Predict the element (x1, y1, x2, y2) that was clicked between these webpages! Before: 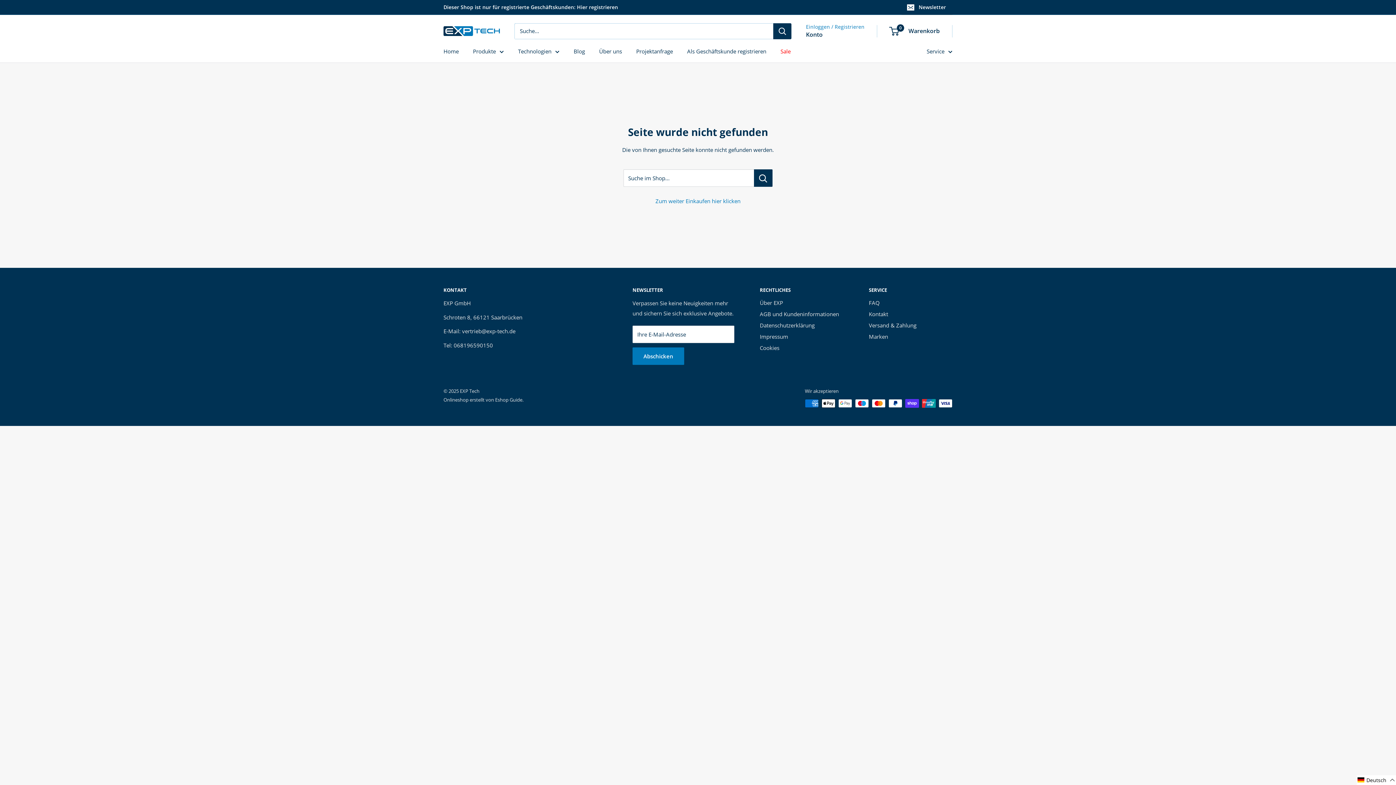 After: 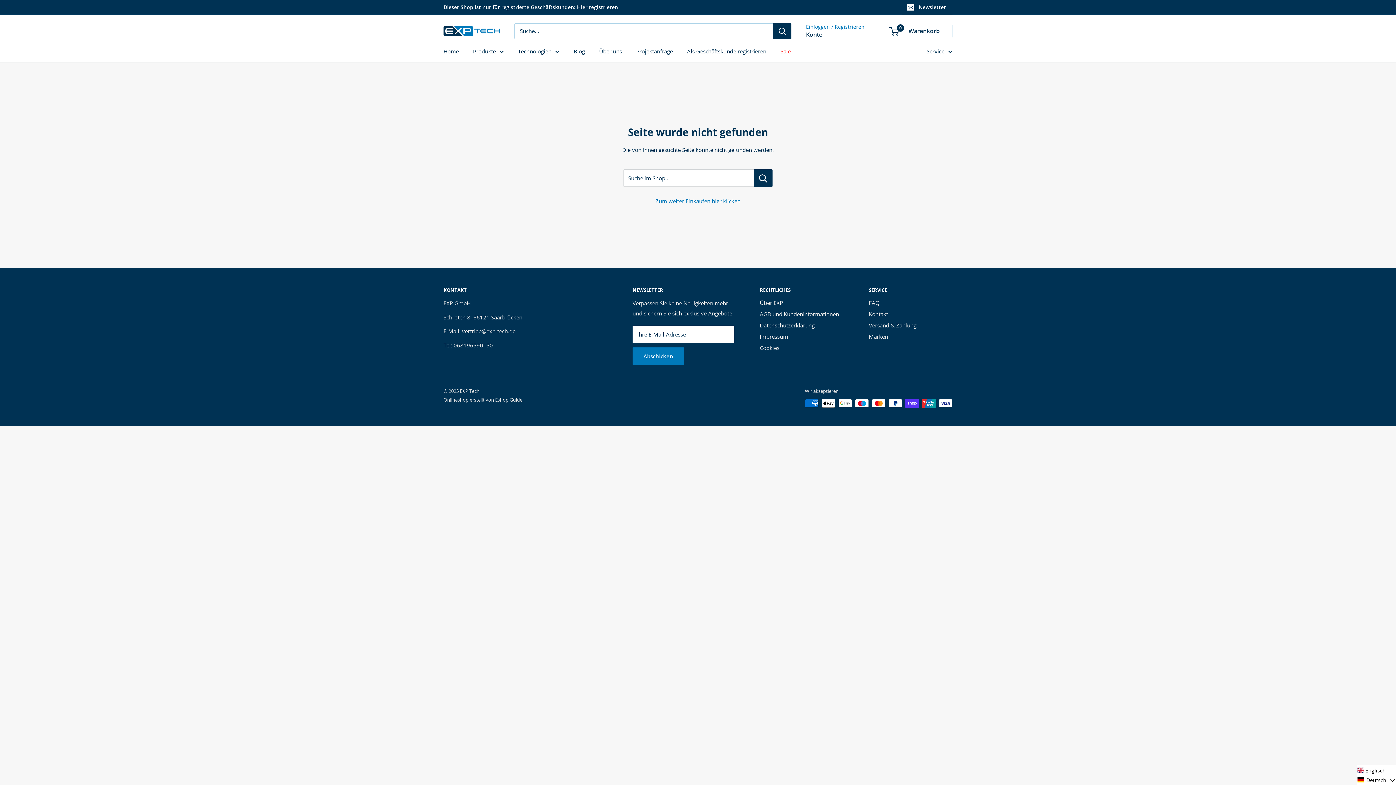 Action: bbox: (1356, 775, 1396, 785) label: Selected language: Deutsch